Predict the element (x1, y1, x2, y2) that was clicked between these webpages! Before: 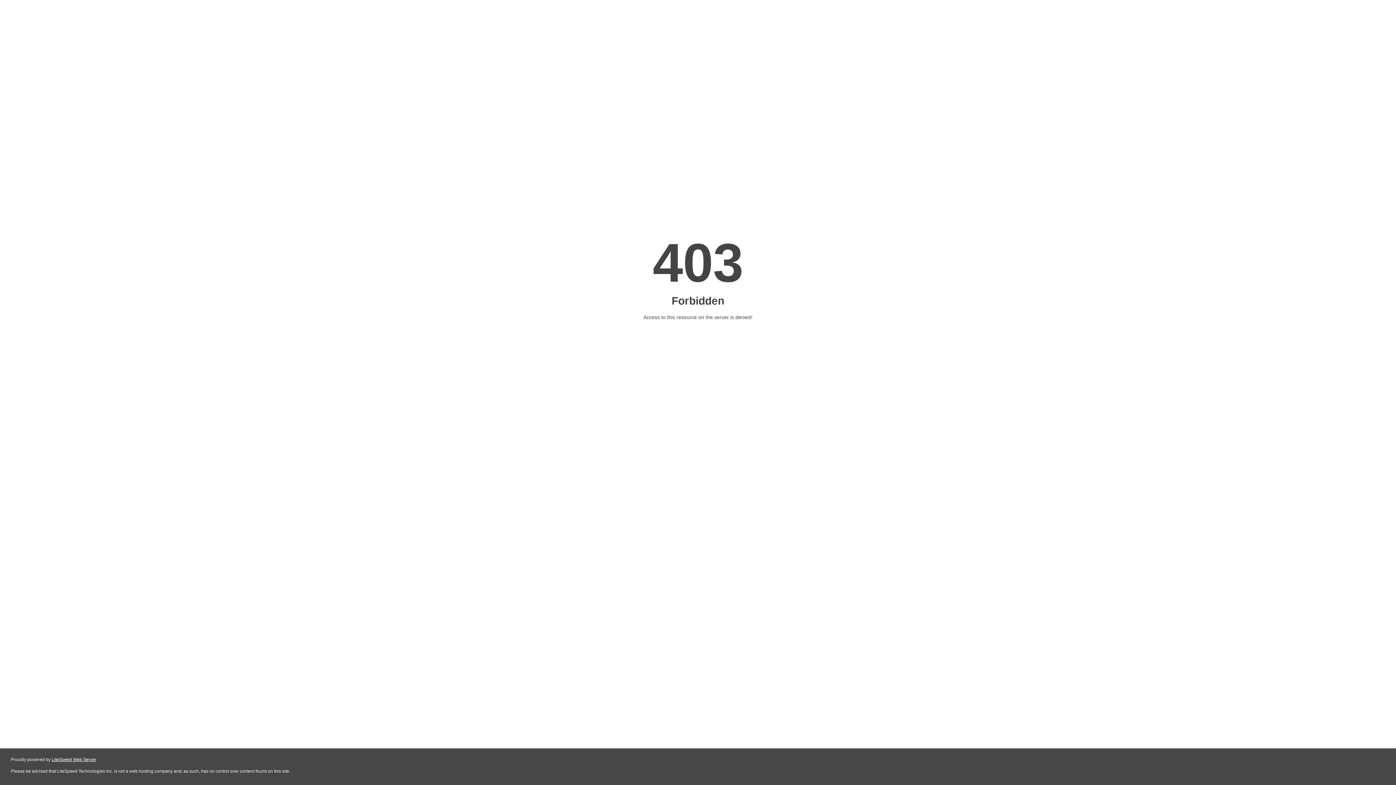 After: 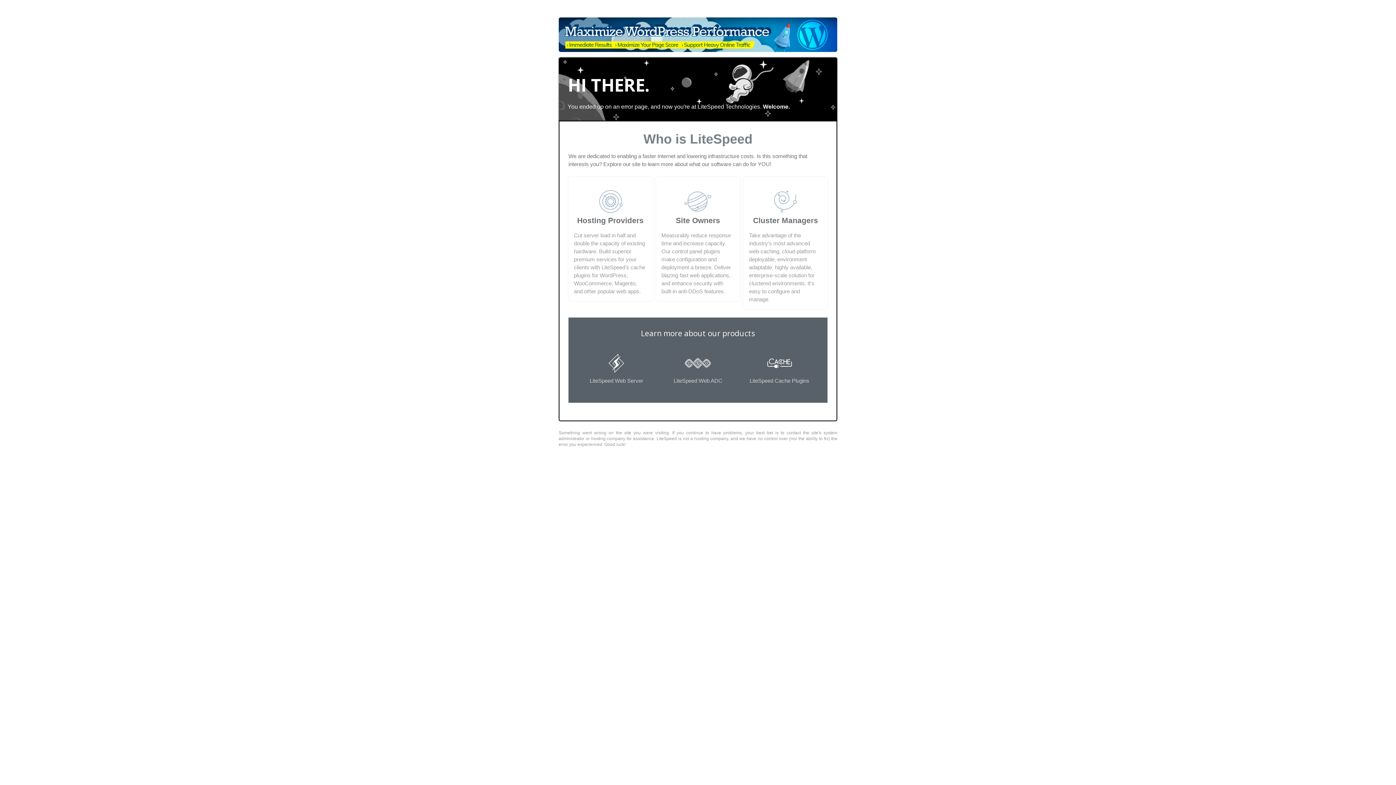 Action: bbox: (51, 757, 96, 762) label: LiteSpeed Web Server